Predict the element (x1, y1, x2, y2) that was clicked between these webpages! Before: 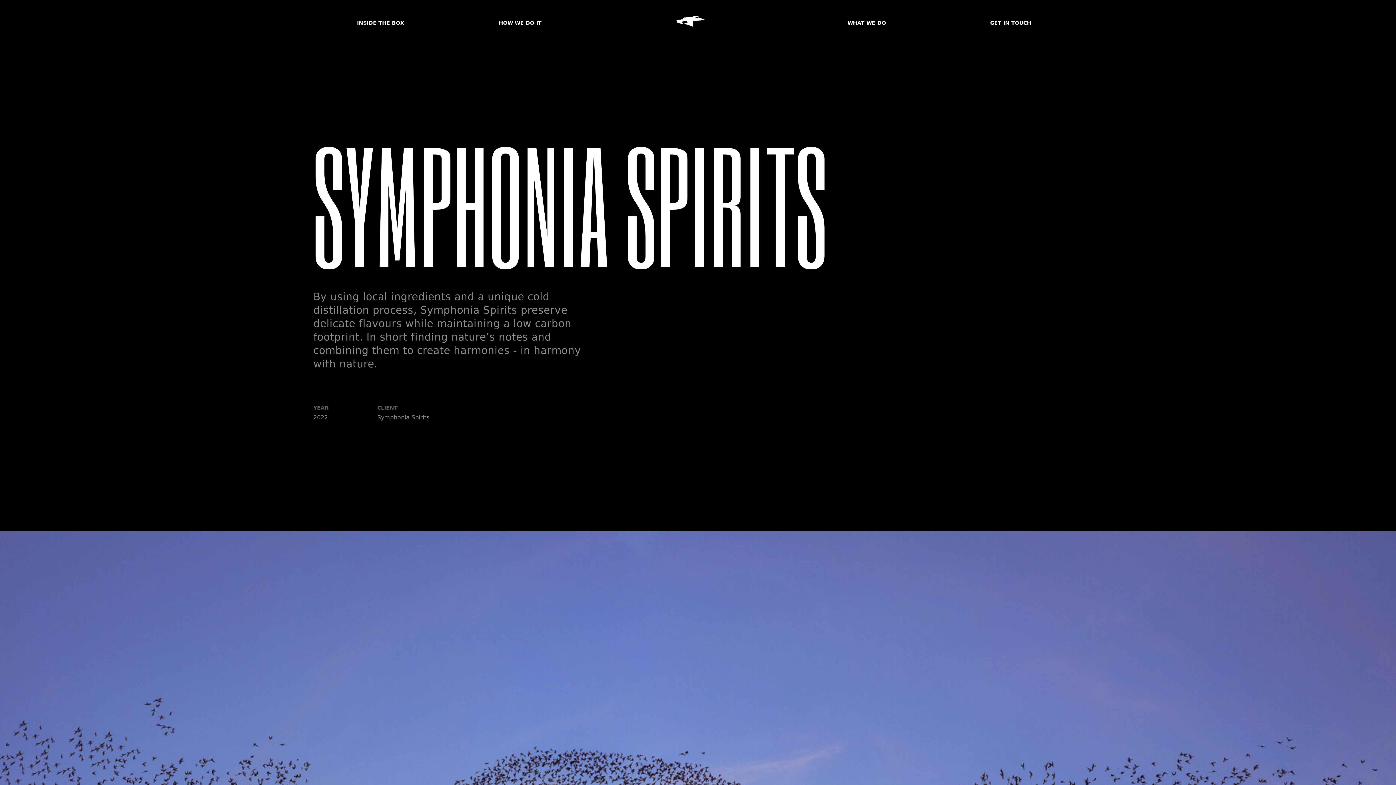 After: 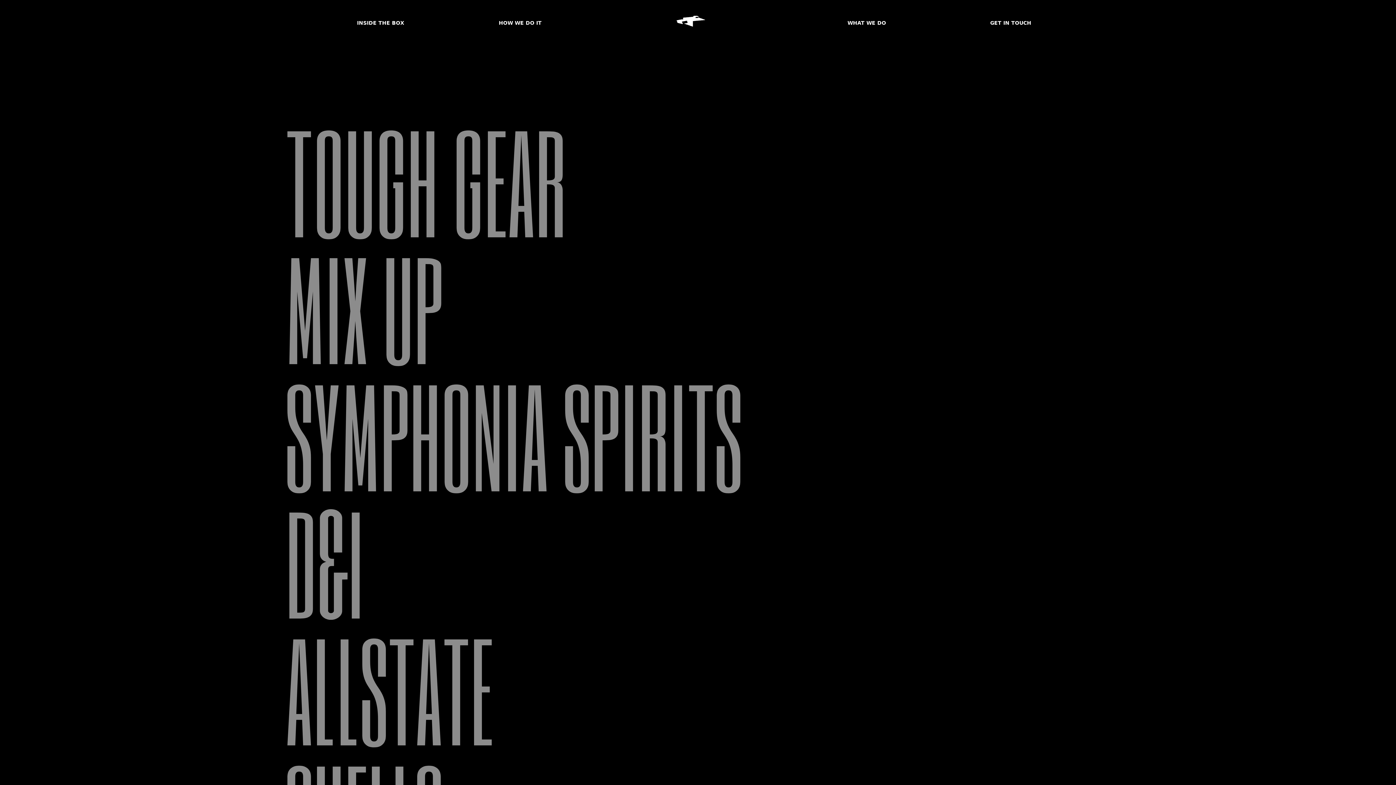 Action: label: WHAT WE DO bbox: (847, 15, 893, 30)